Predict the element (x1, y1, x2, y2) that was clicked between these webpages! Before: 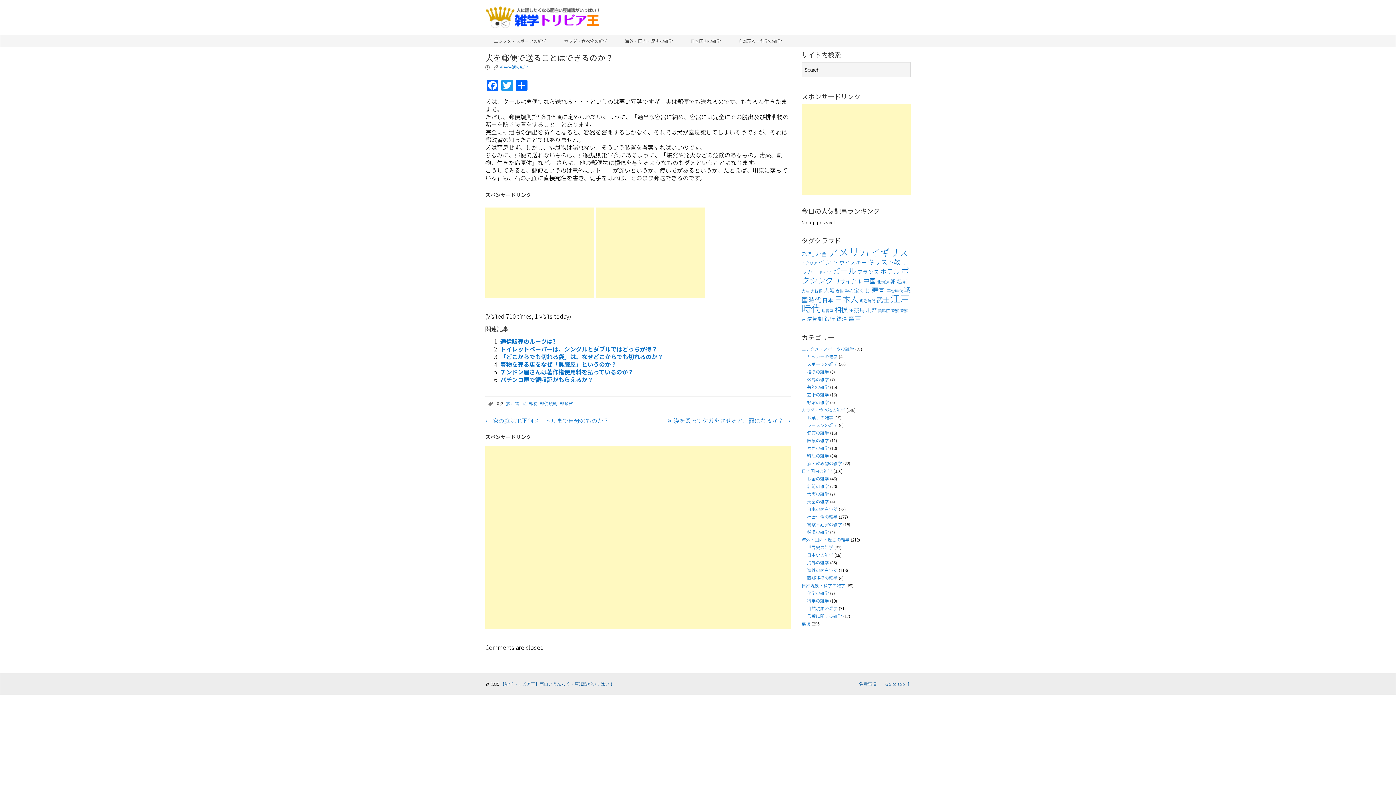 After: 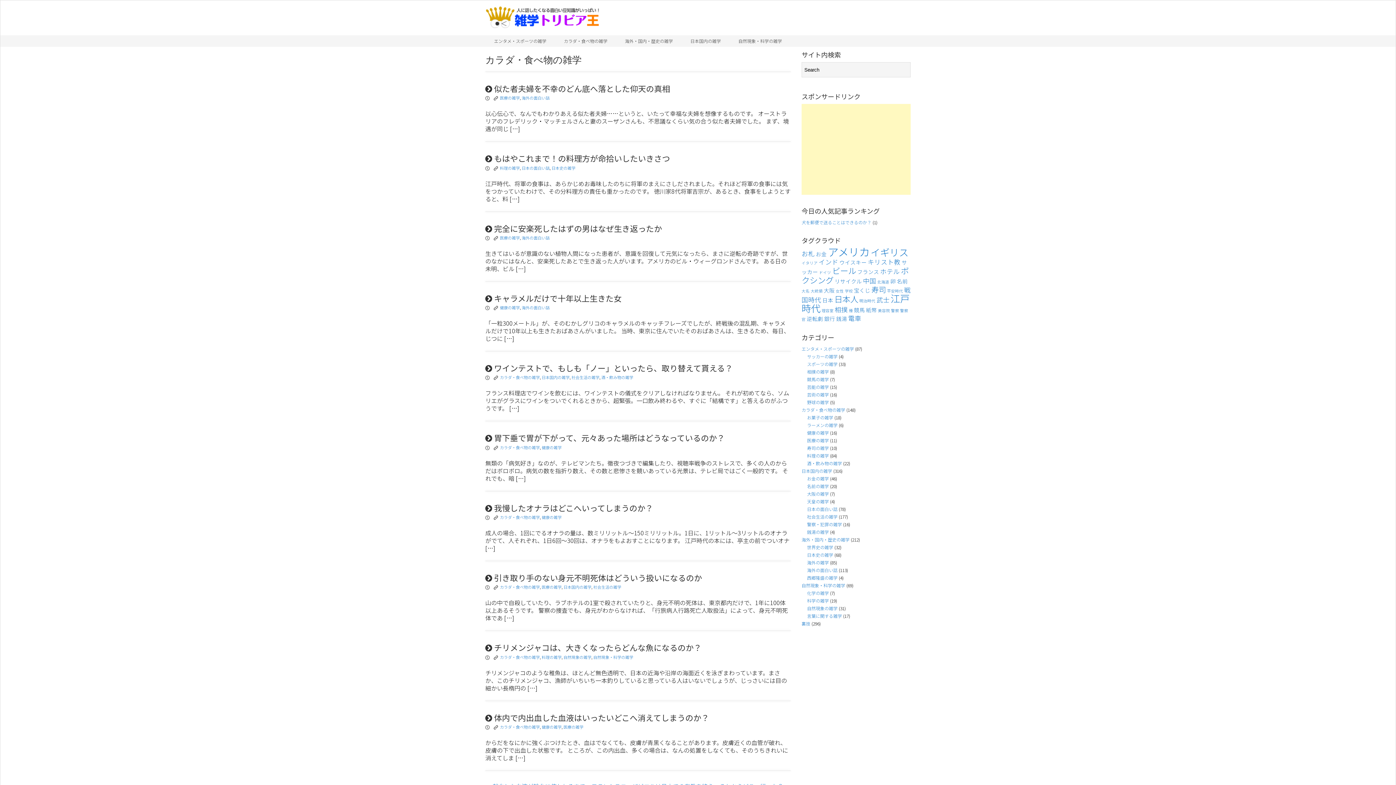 Action: bbox: (555, 35, 616, 46) label: カラダ・食べ物の雑学